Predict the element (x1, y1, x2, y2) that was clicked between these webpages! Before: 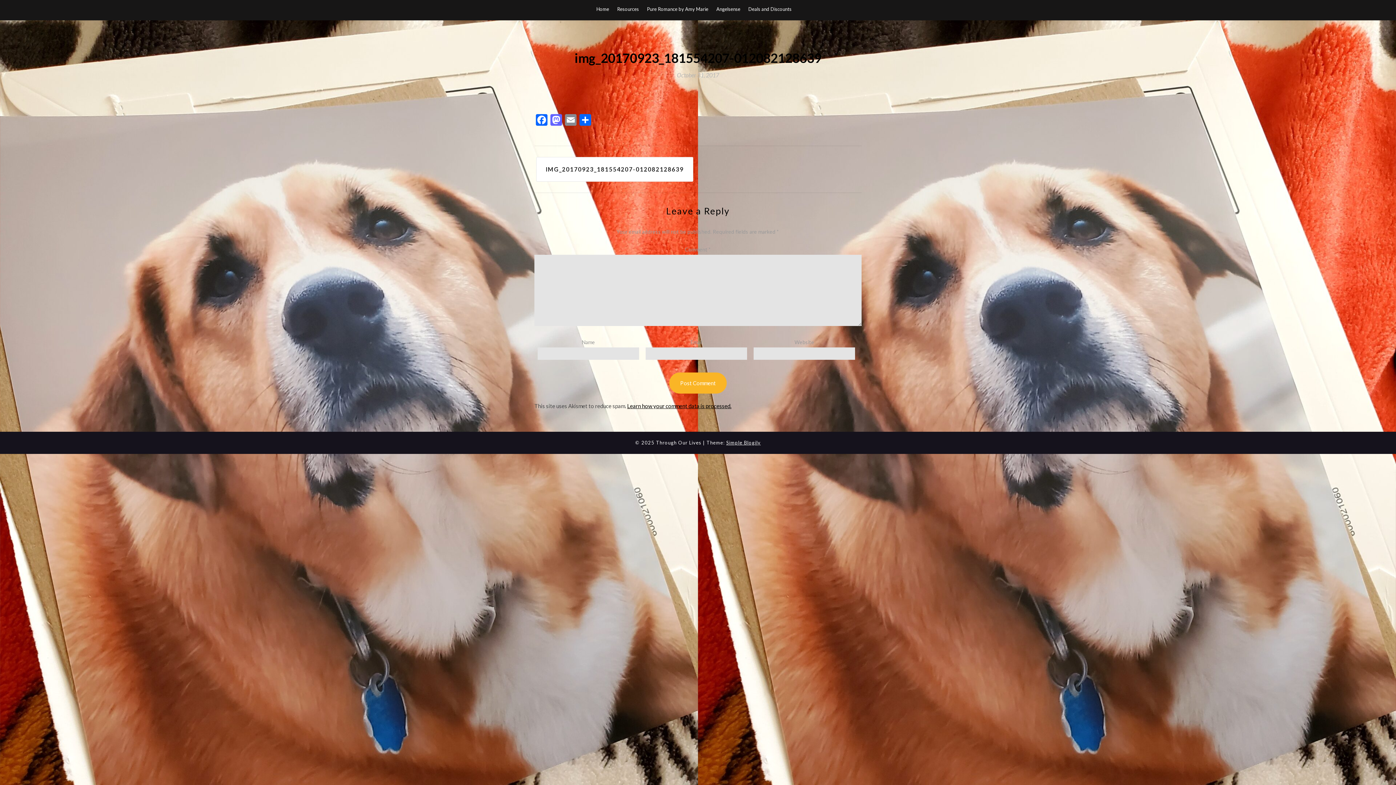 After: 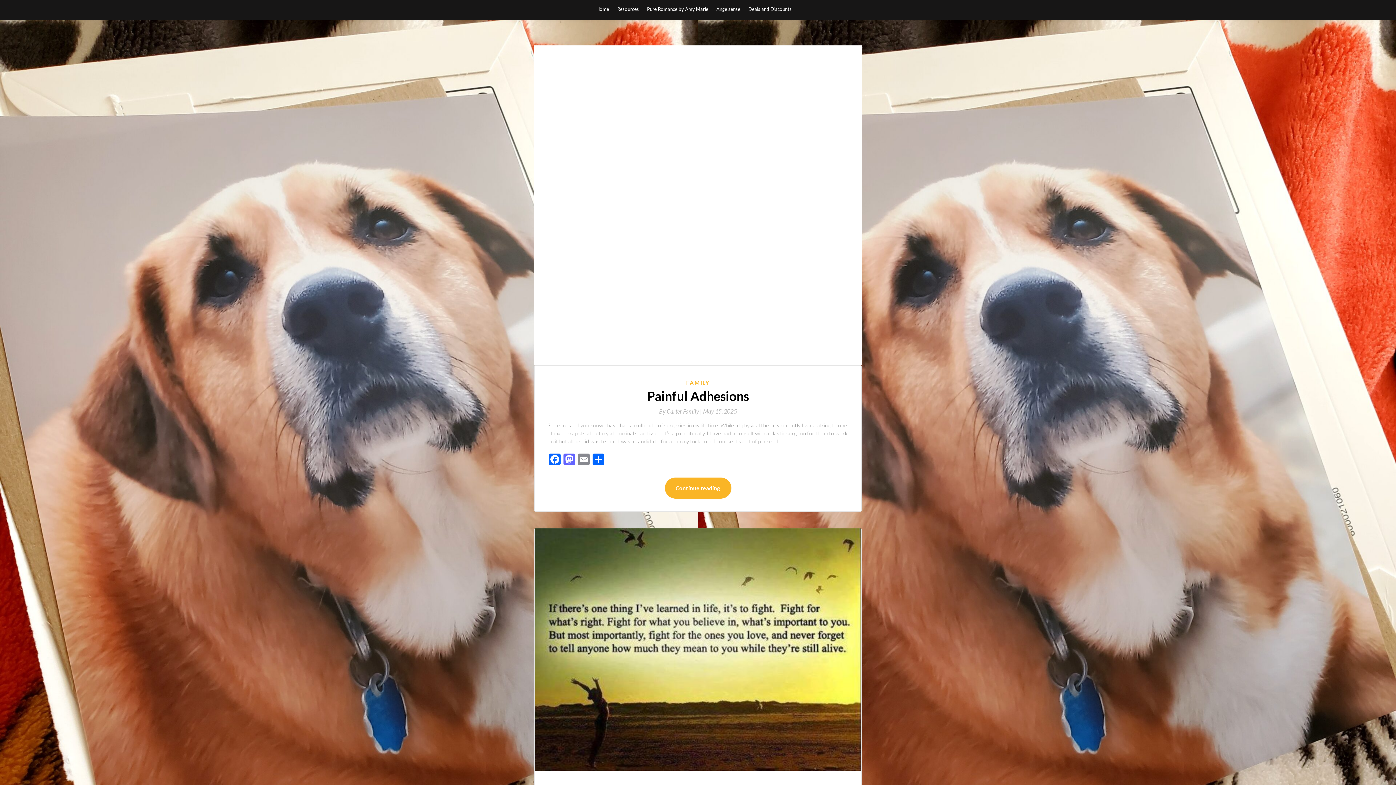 Action: bbox: (596, 0, 609, 18) label: Home